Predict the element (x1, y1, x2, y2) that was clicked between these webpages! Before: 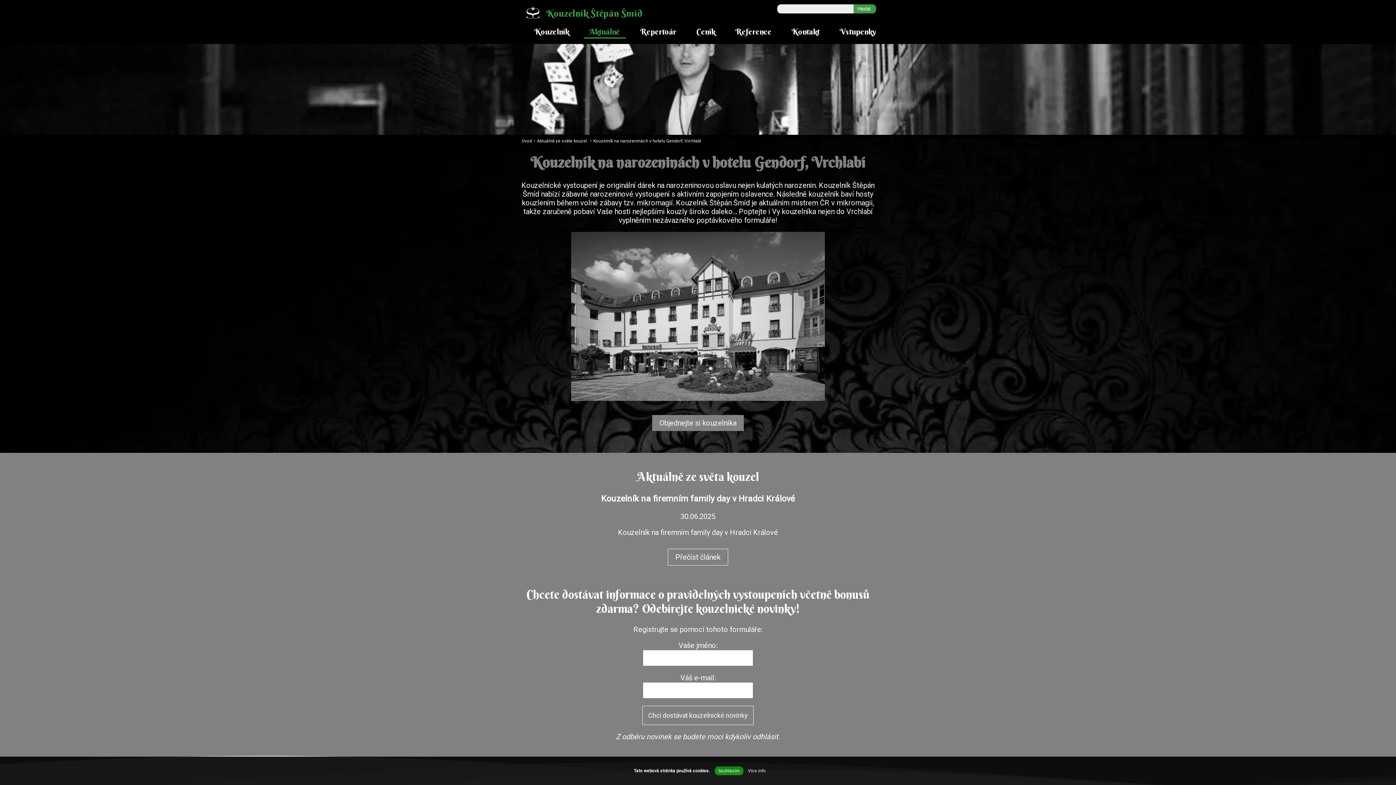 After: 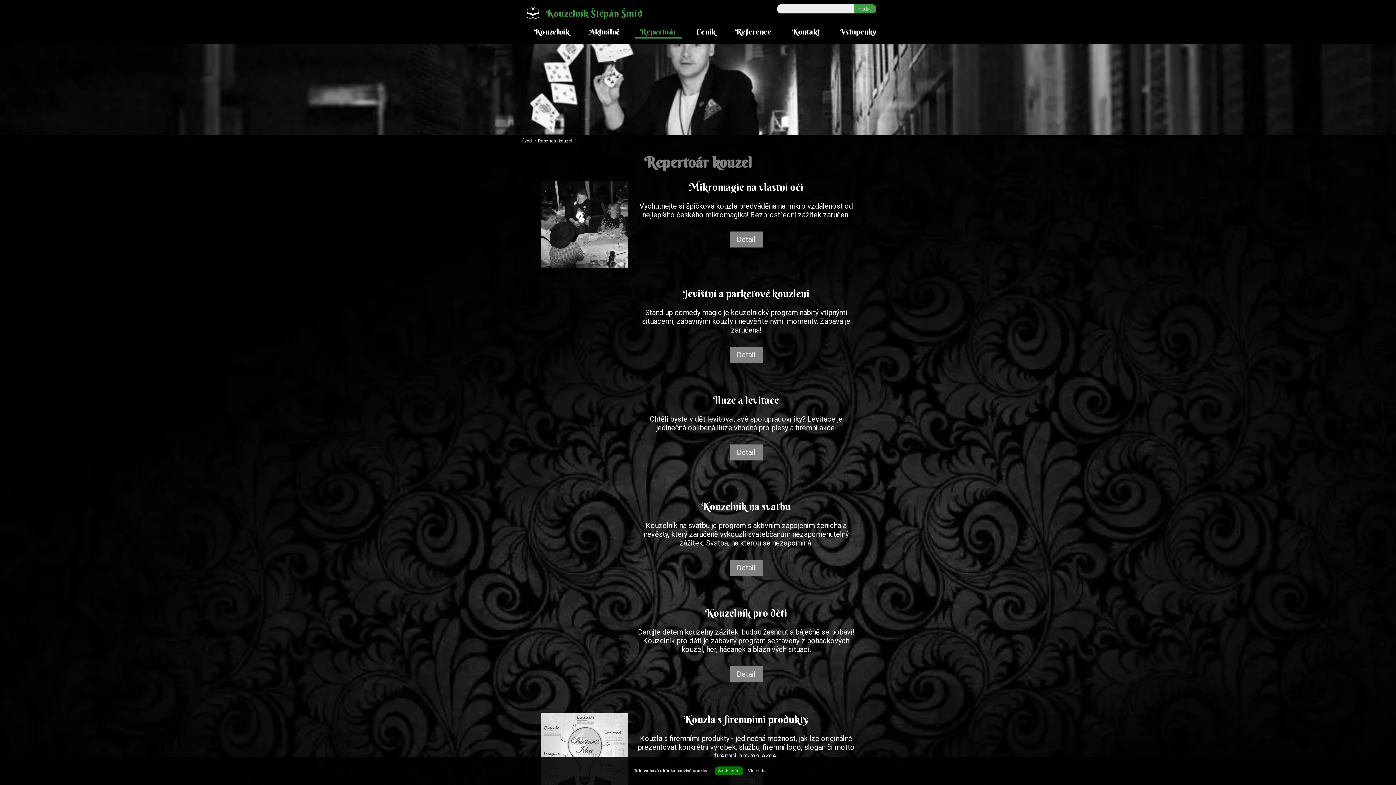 Action: bbox: (634, 24, 682, 37) label: Repertoár